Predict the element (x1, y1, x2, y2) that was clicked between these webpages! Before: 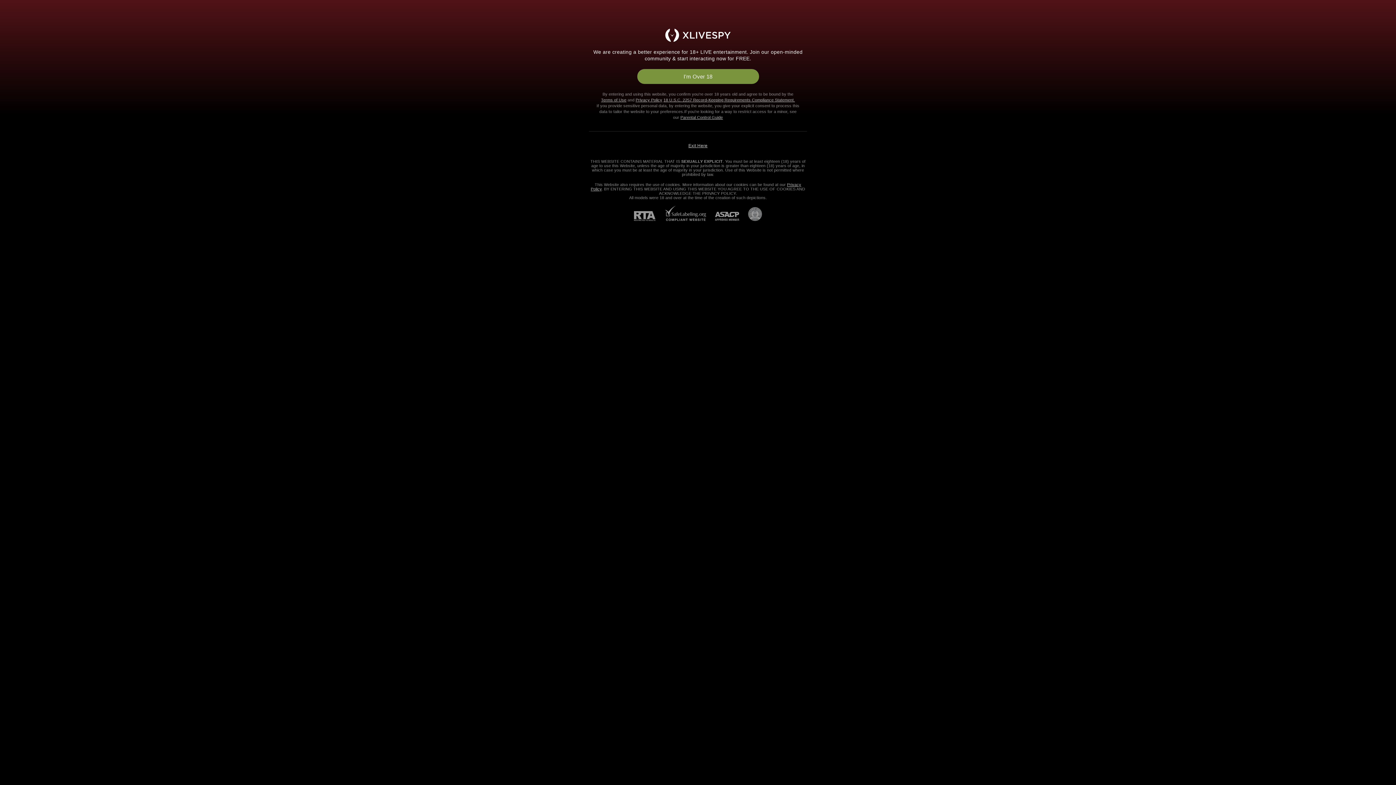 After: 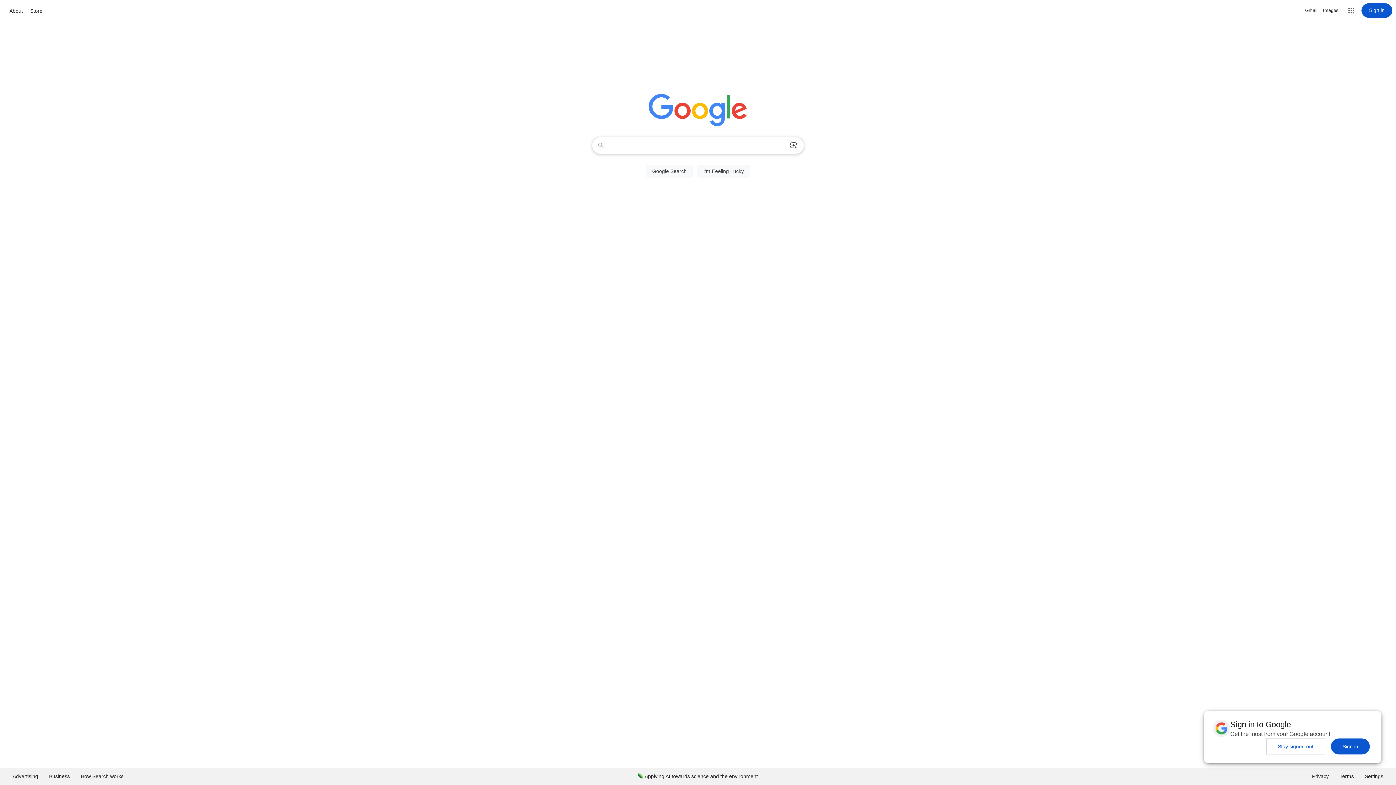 Action: bbox: (688, 143, 707, 148) label: Exit Here